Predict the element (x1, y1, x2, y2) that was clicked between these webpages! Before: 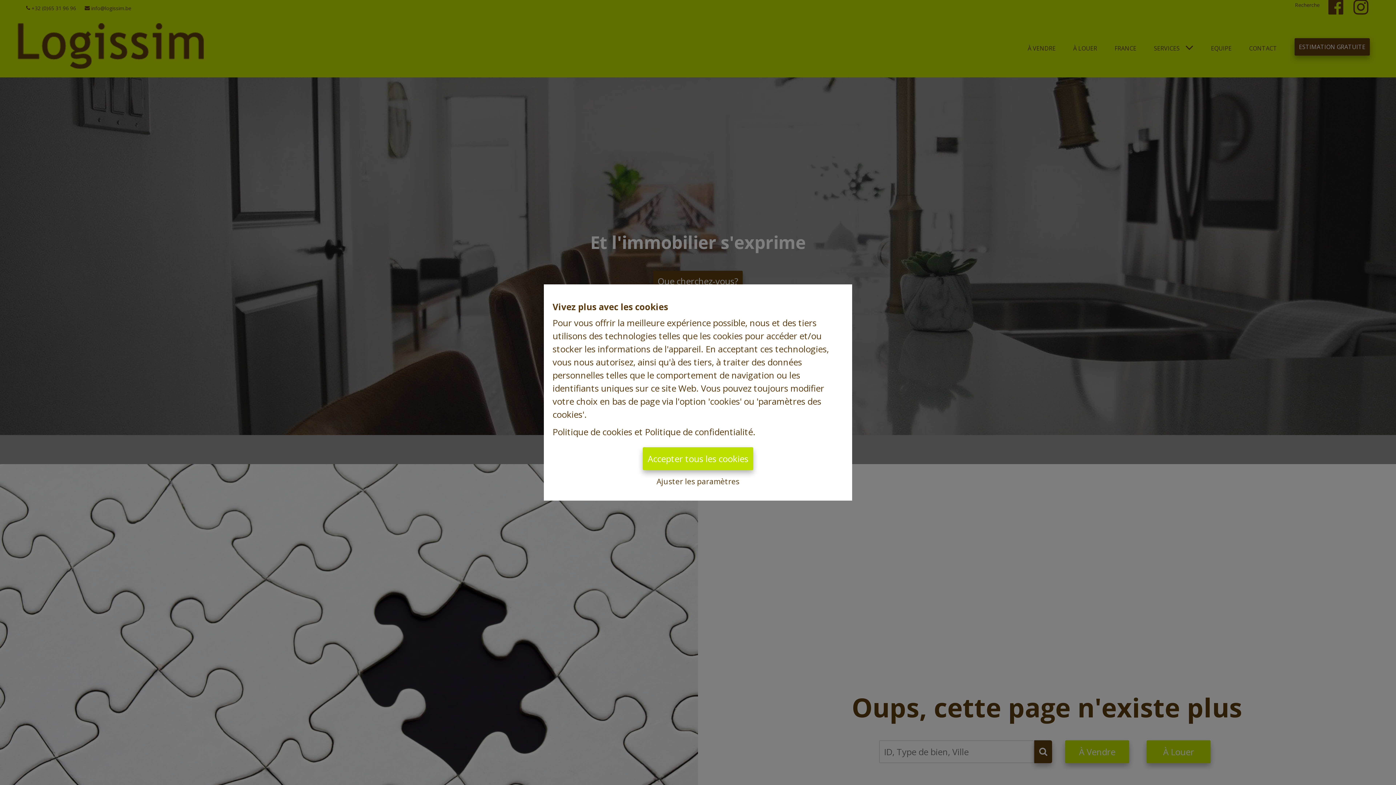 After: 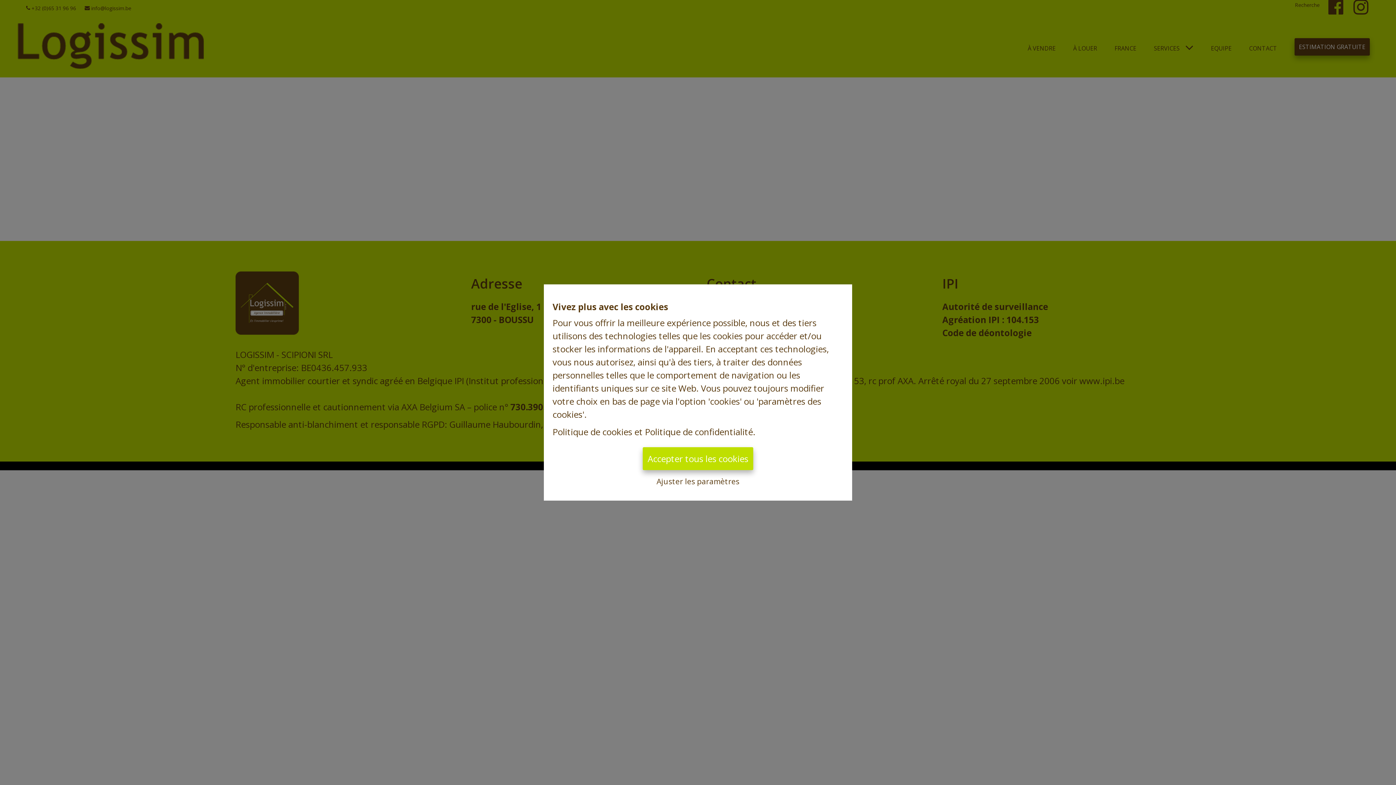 Action: bbox: (645, 426, 753, 438) label: Politique de confidentialité